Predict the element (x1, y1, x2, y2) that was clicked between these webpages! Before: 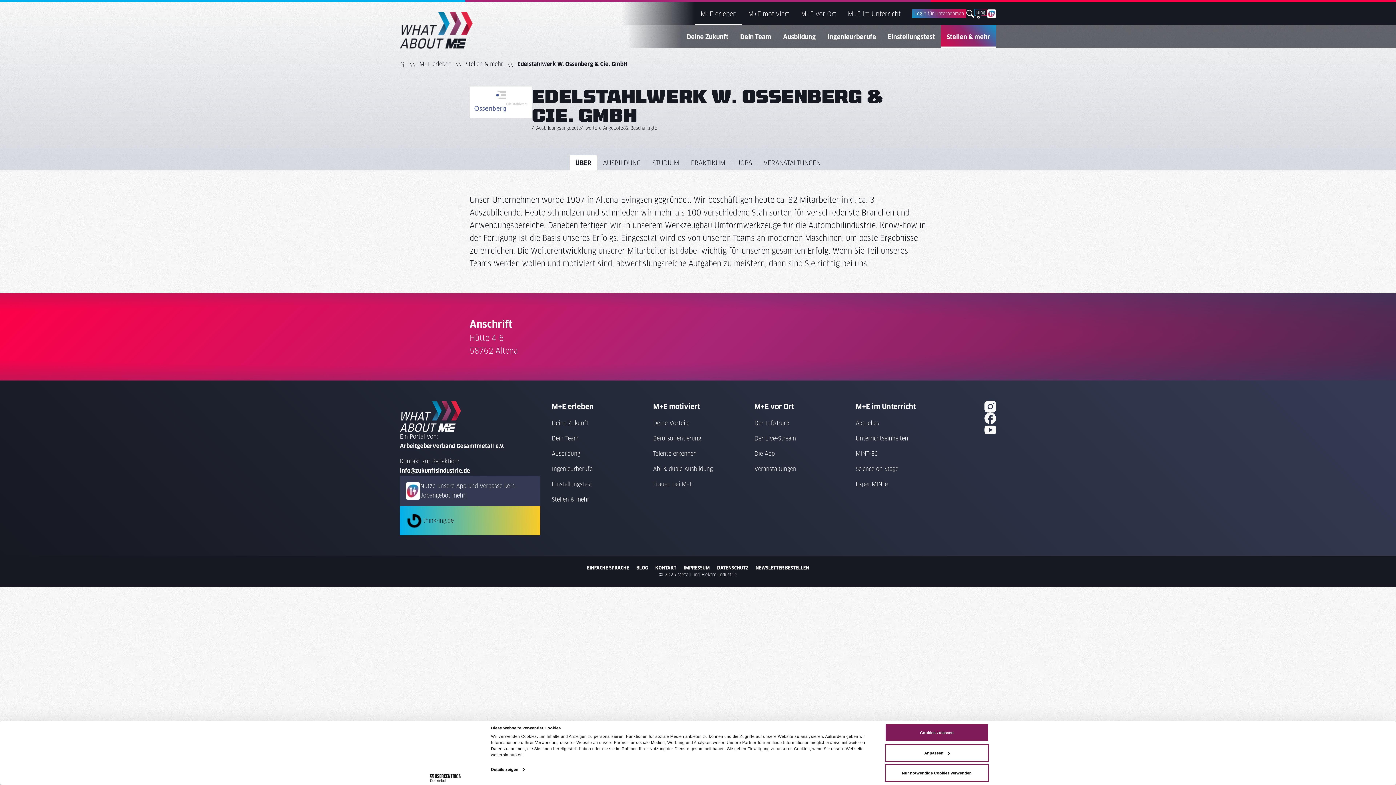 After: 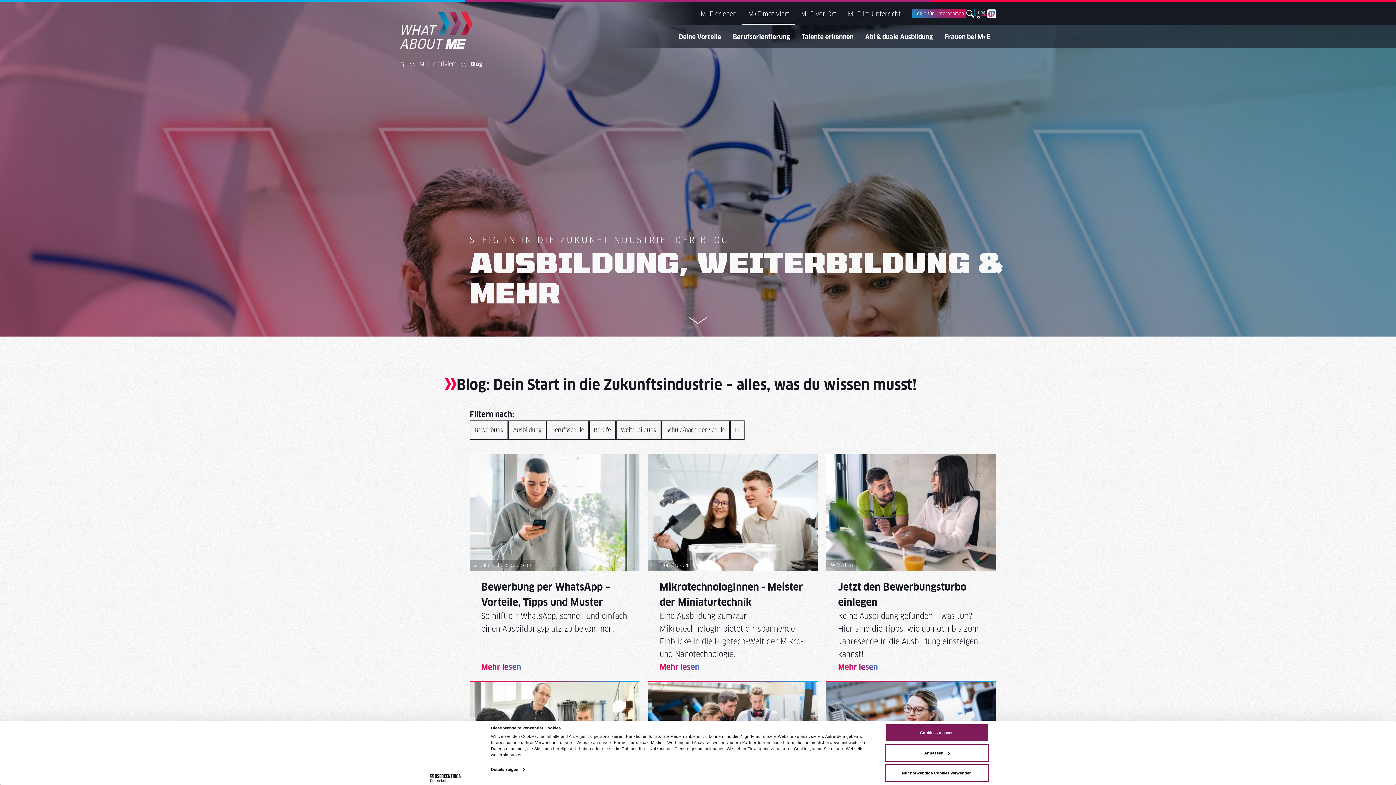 Action: label: Blog bbox: (636, 245, 648, 251)